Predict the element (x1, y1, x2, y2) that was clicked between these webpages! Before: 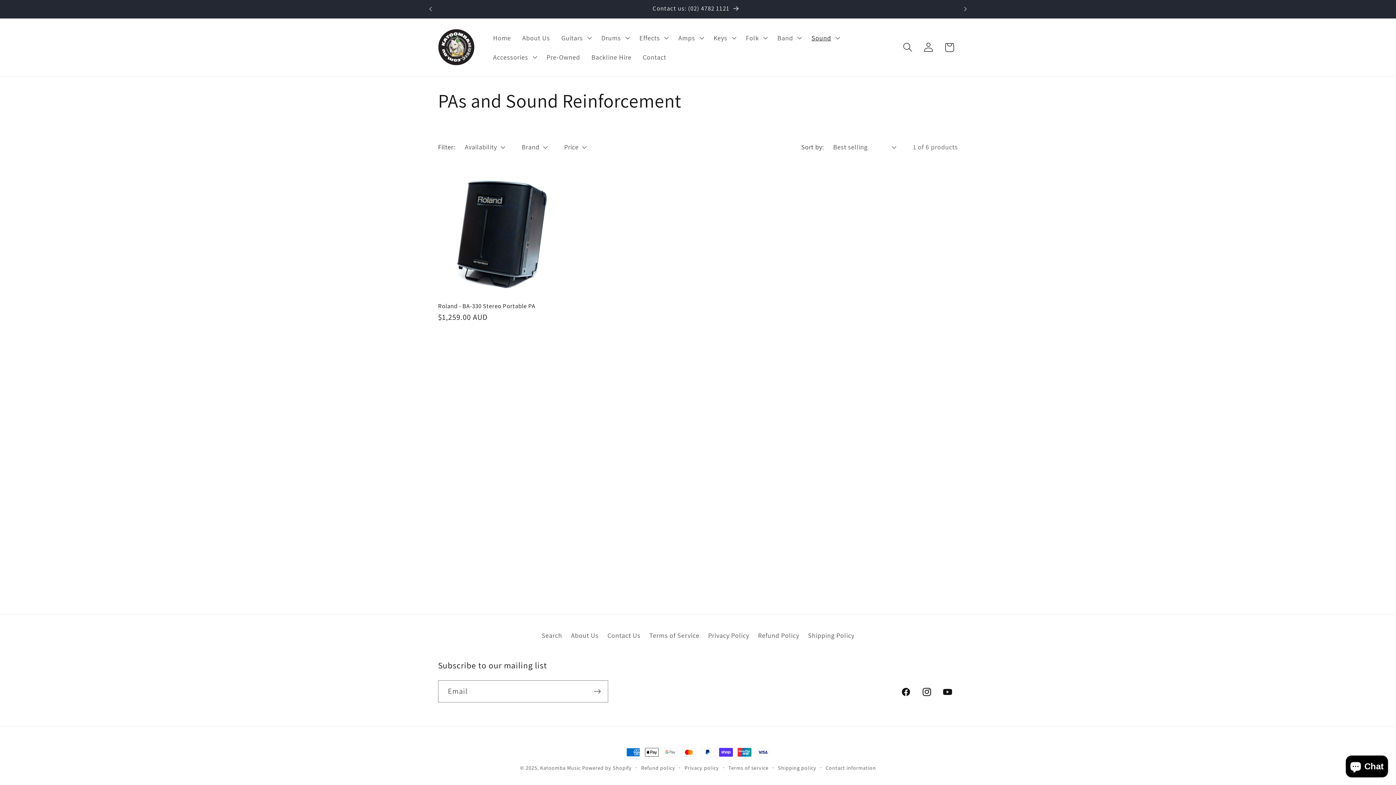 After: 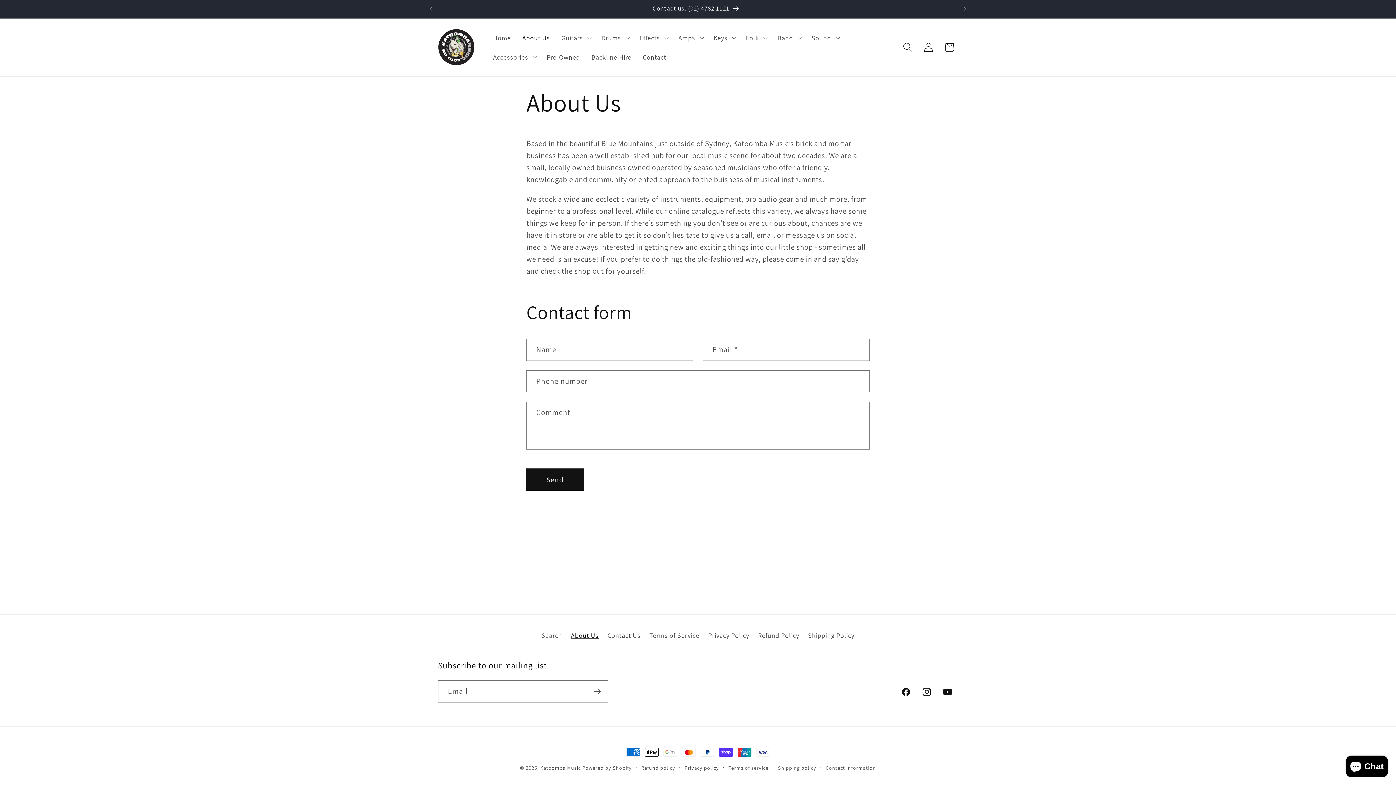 Action: bbox: (571, 628, 598, 643) label: About Us